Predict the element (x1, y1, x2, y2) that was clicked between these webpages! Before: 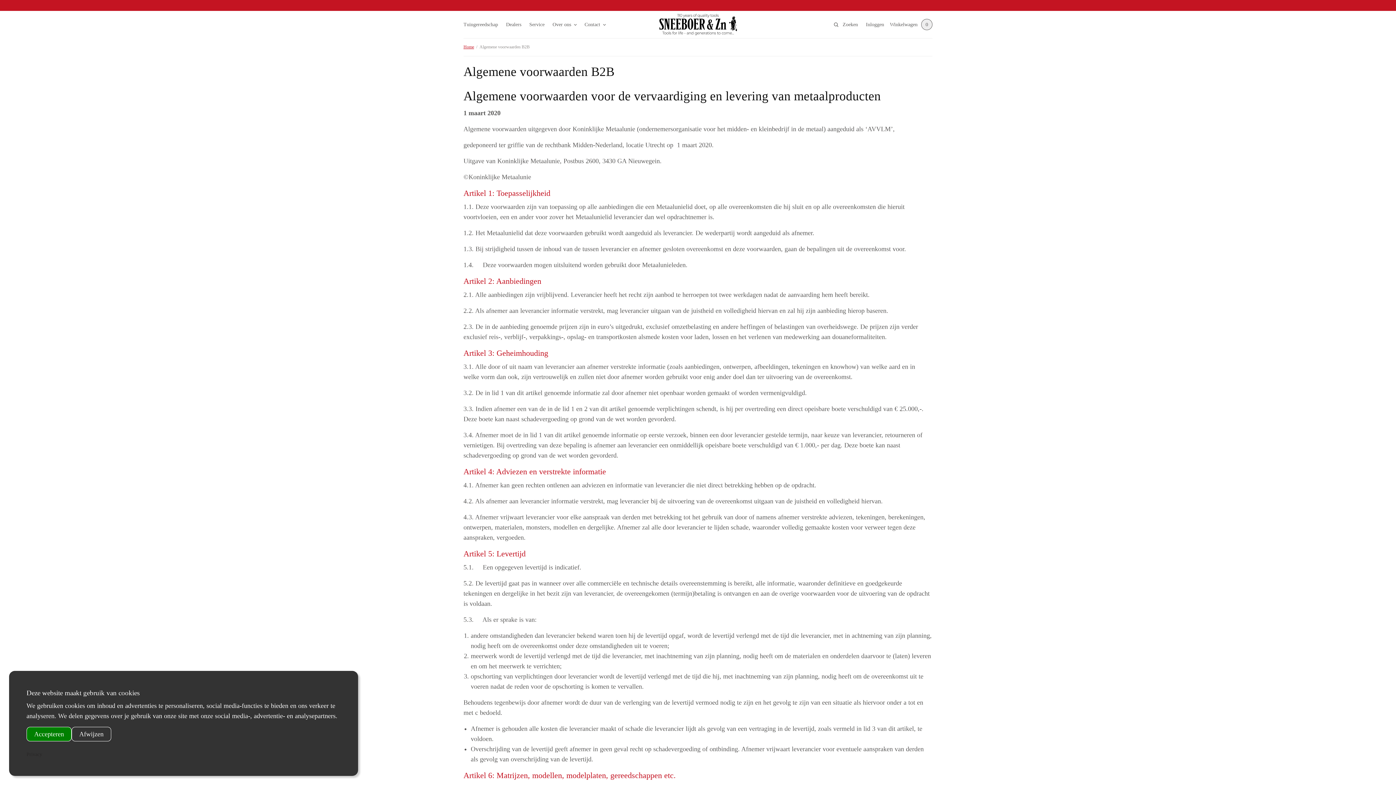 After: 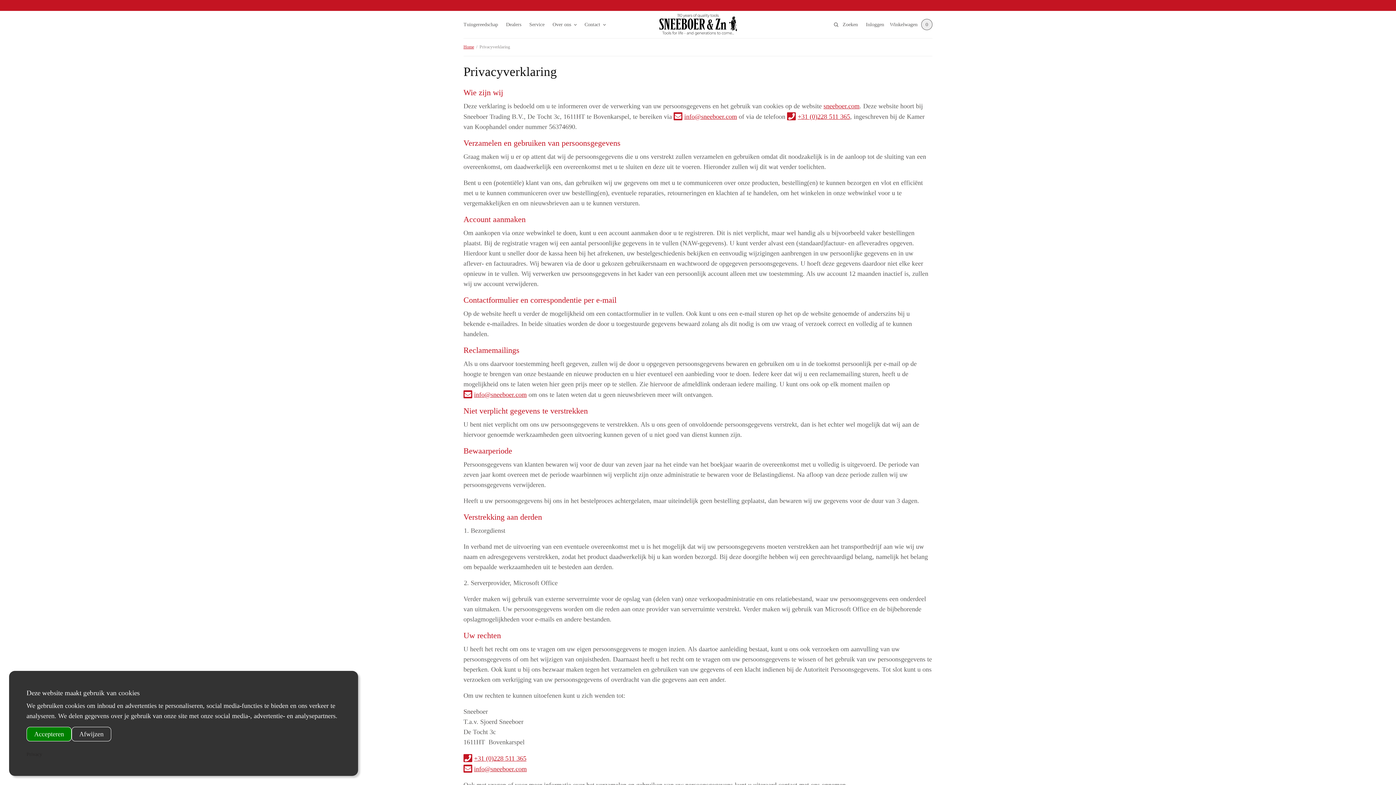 Action: bbox: (26, 752, 42, 757) label: Privacy